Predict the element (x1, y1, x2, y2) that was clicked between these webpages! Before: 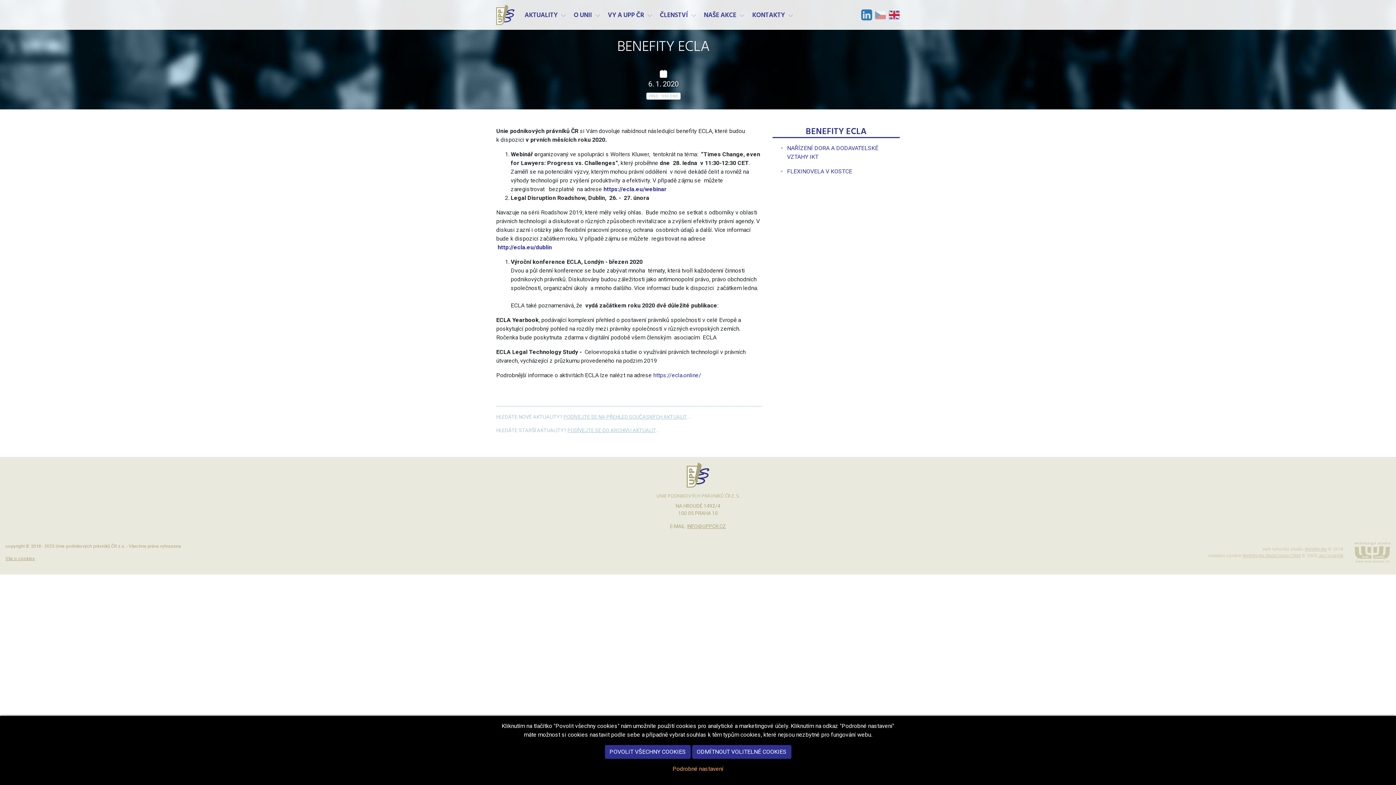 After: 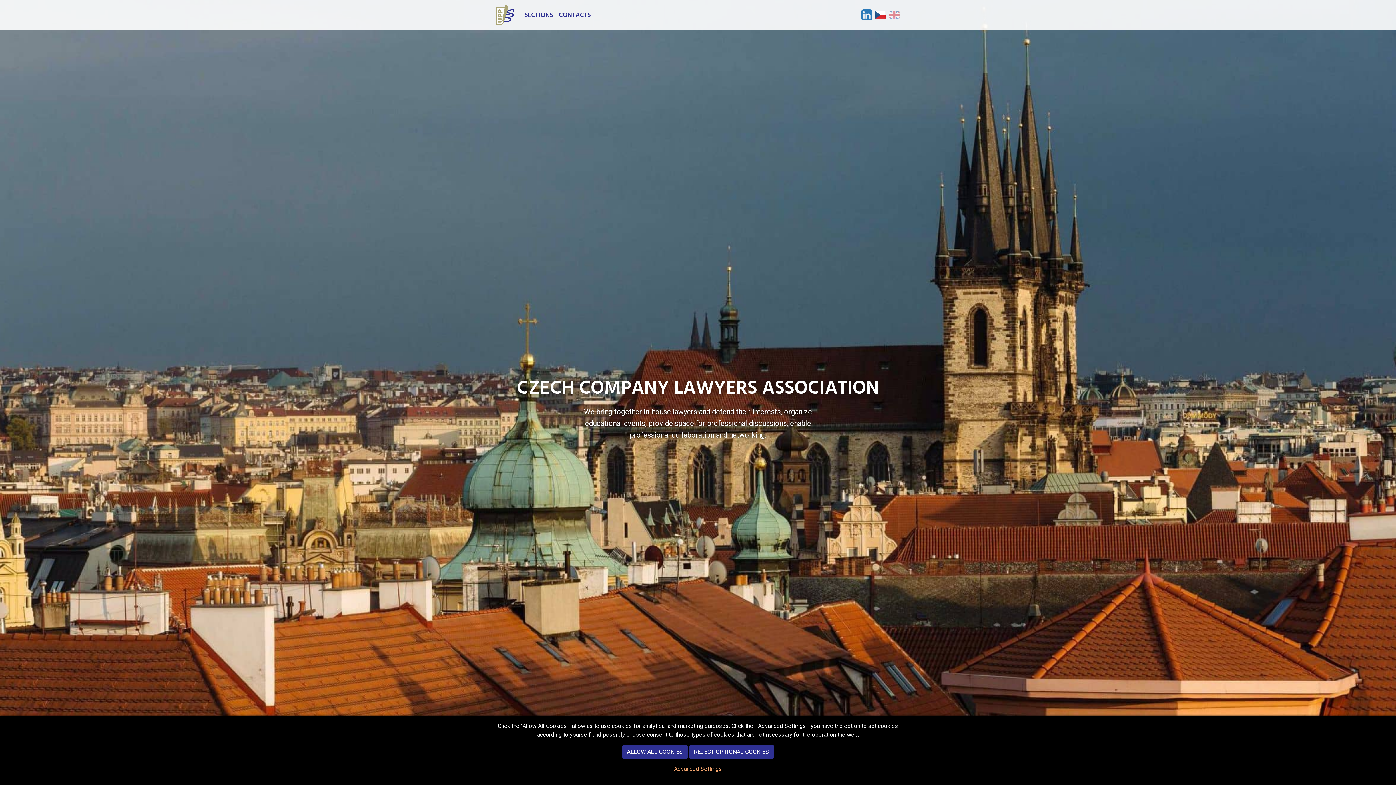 Action: bbox: (889, 9, 900, 20)